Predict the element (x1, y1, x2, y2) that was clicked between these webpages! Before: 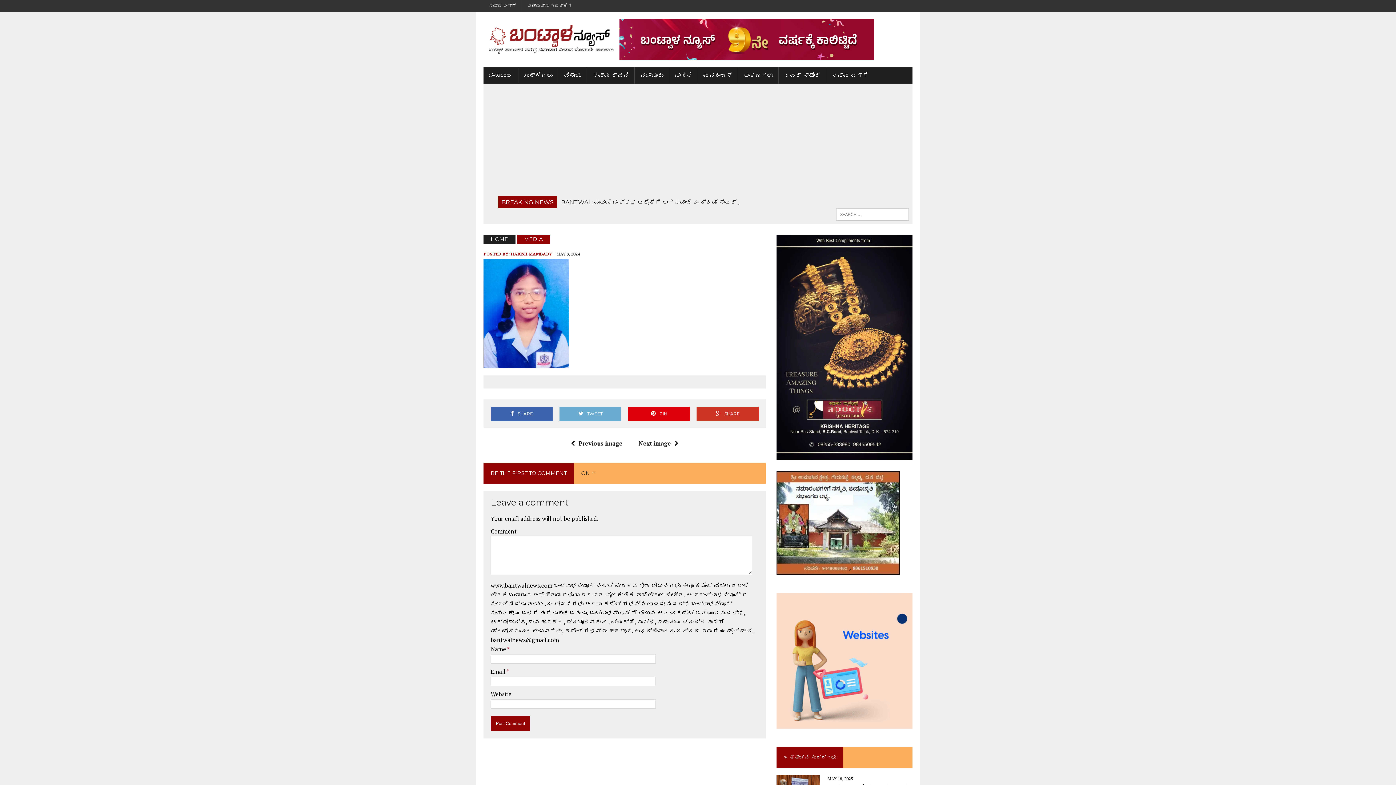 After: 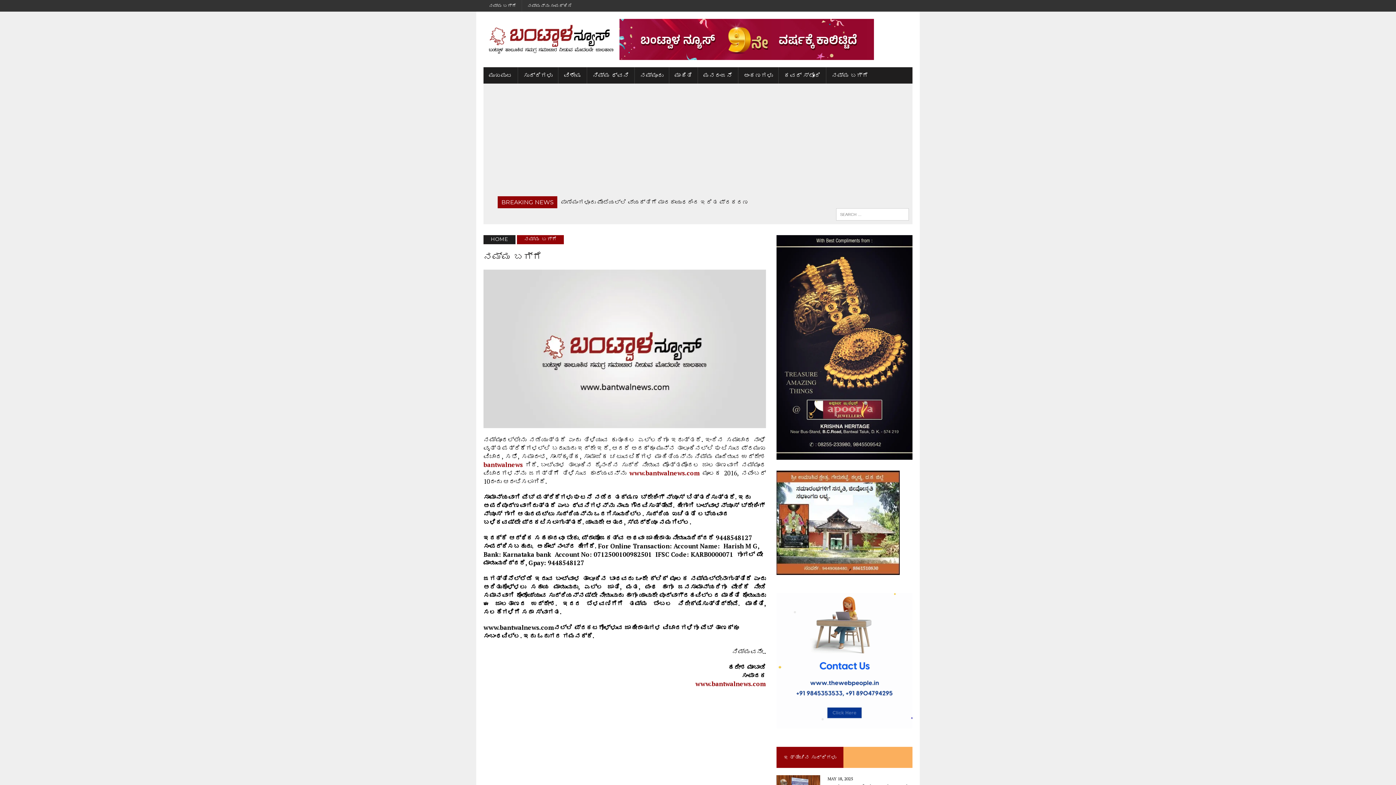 Action: label: ನಮ್ಮ ಬಗ್ಗೆ bbox: (826, 67, 873, 83)